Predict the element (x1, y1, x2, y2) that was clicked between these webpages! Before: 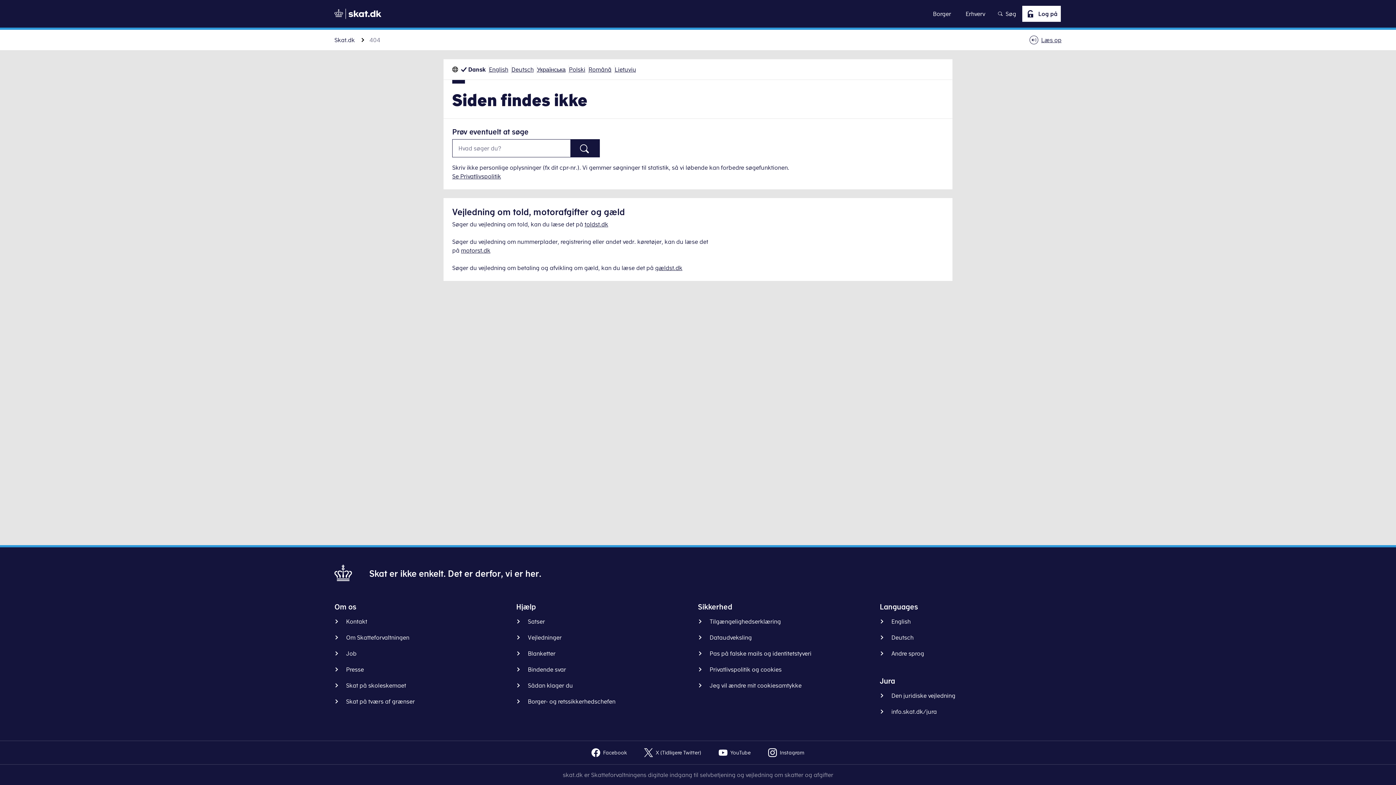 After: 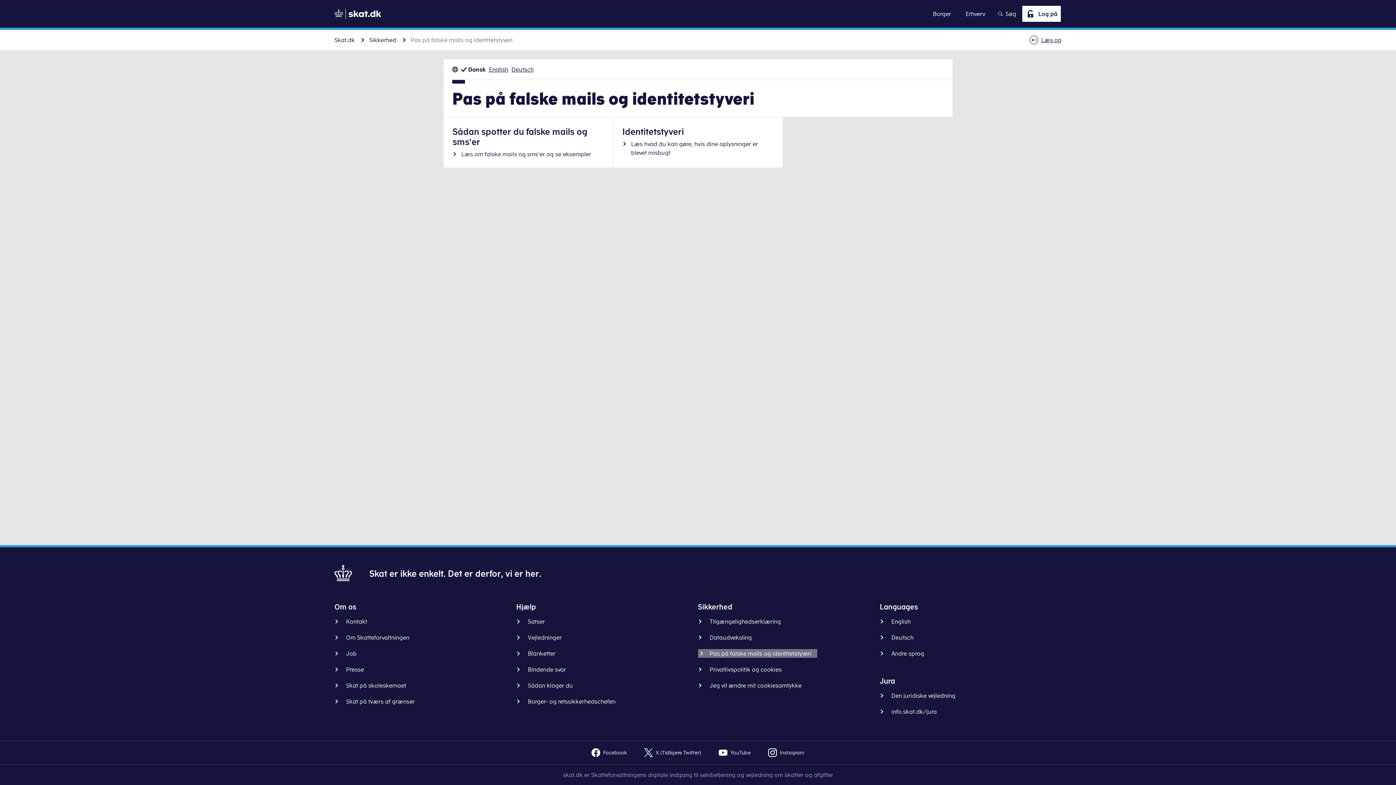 Action: label: Pas på falske mails og identitetstyveri bbox: (698, 649, 817, 658)